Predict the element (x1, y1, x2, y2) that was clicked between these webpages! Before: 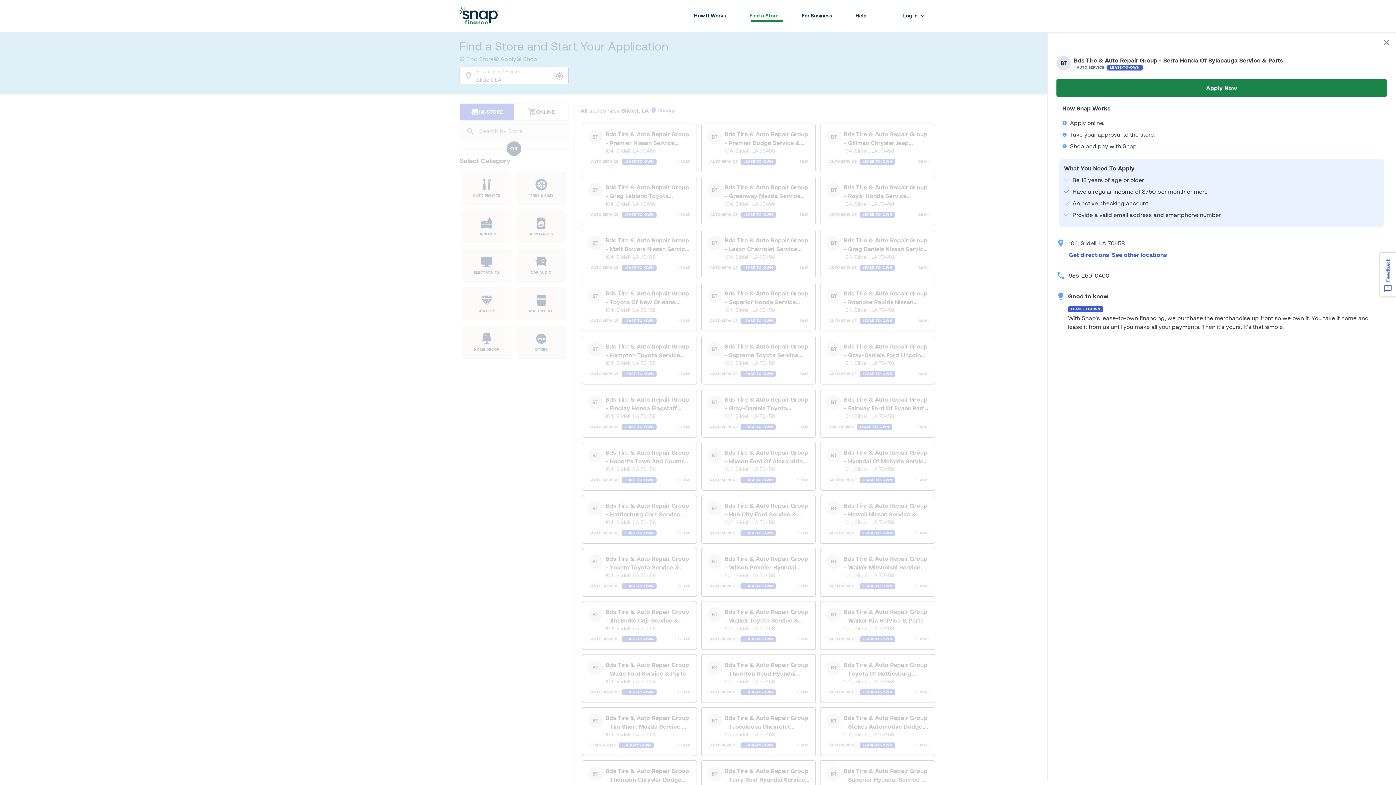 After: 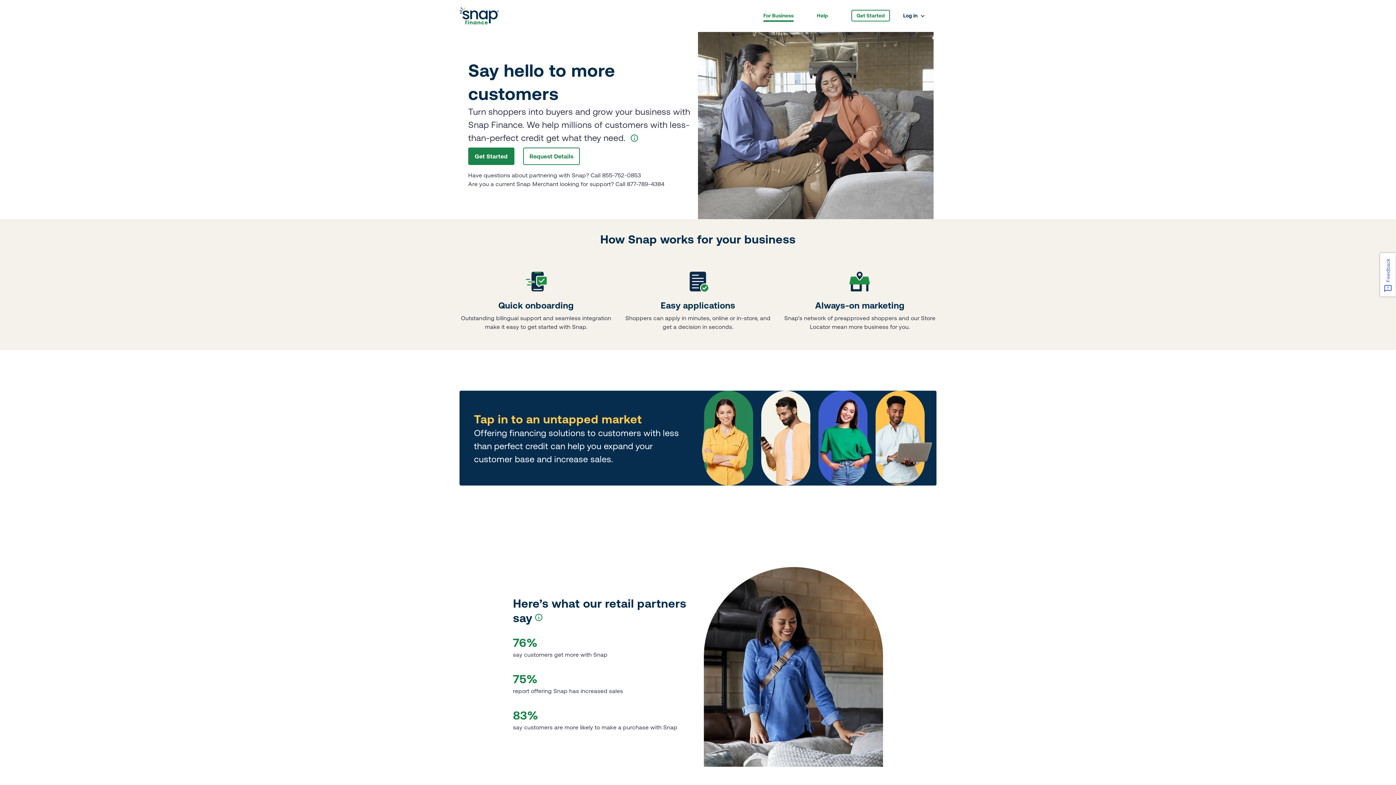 Action: label: For Business bbox: (795, 13, 829, 18)